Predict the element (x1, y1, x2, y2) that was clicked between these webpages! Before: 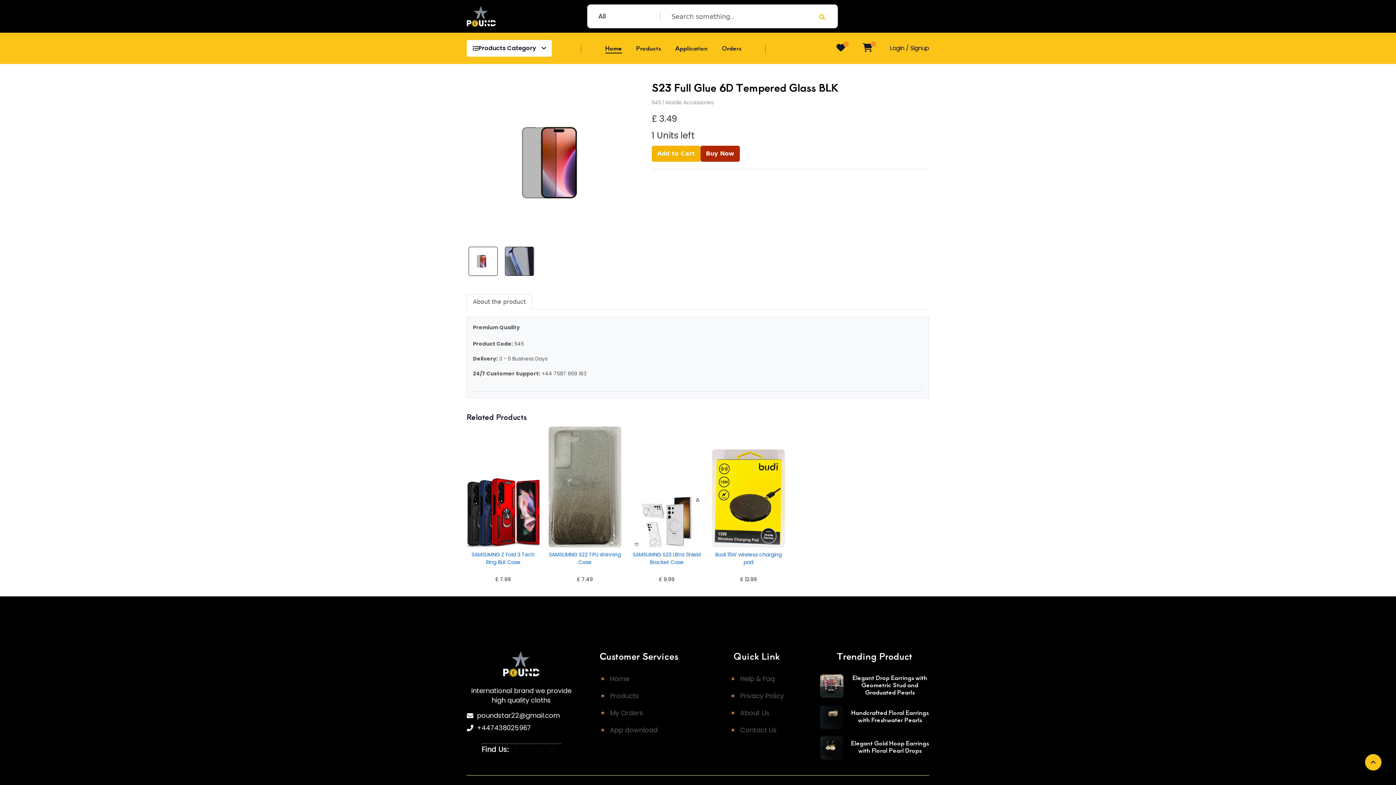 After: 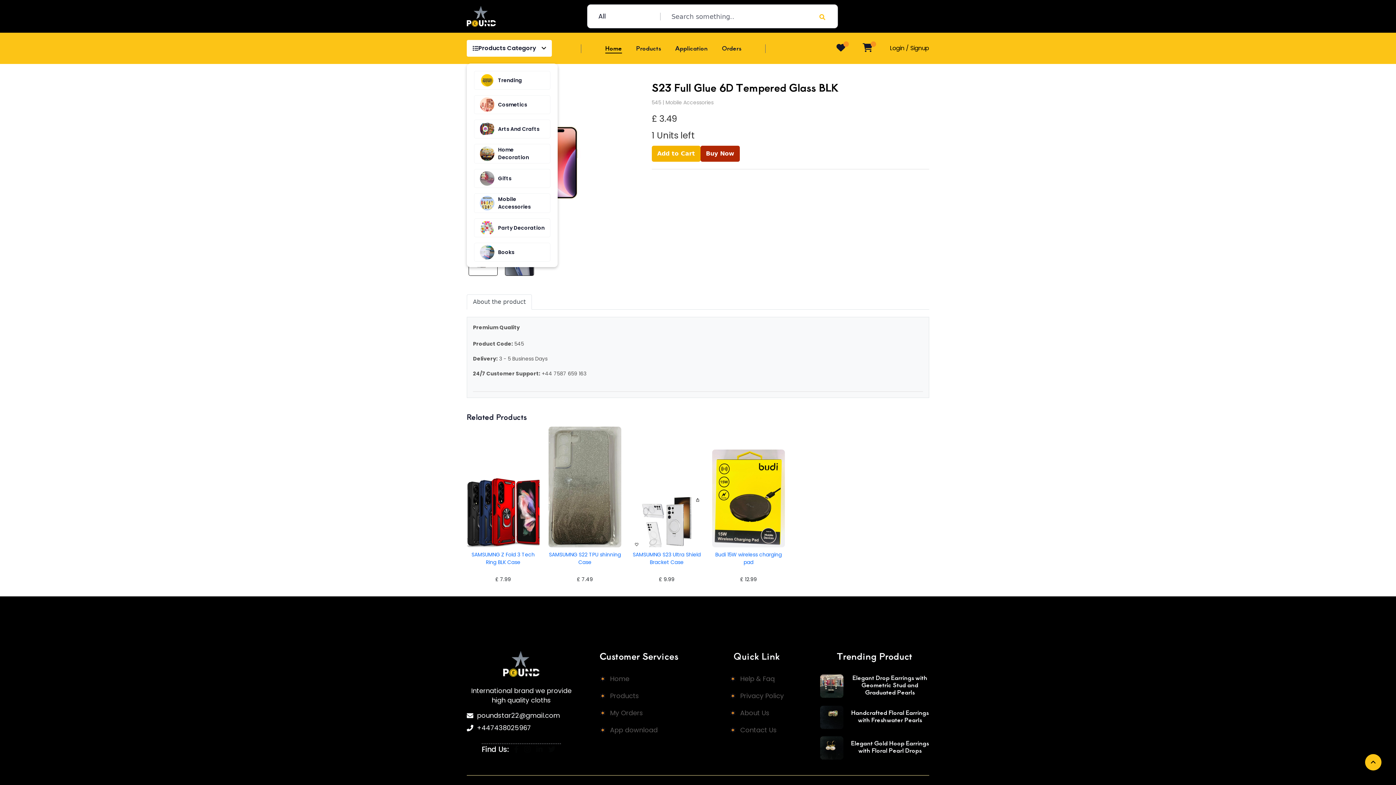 Action: label: Products Category bbox: (466, 40, 552, 56)